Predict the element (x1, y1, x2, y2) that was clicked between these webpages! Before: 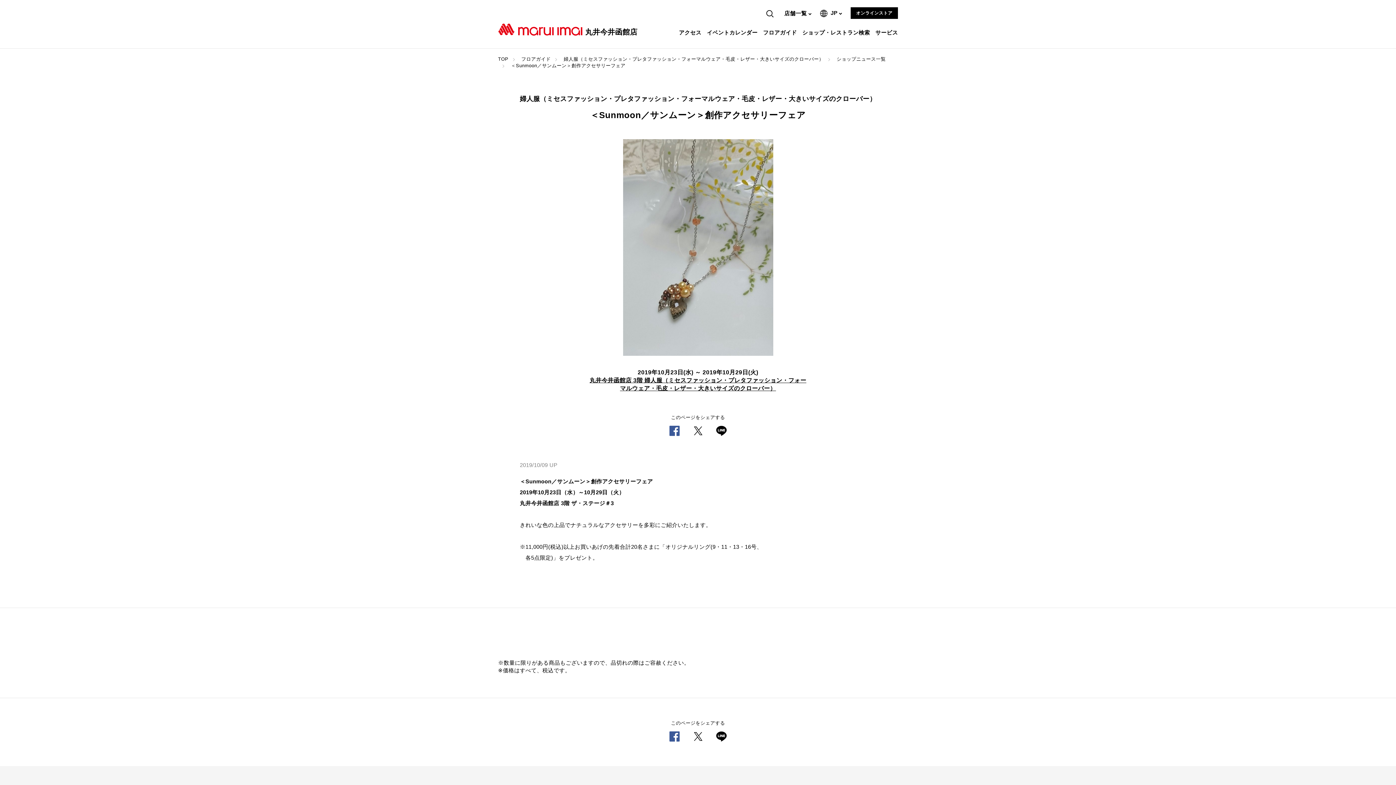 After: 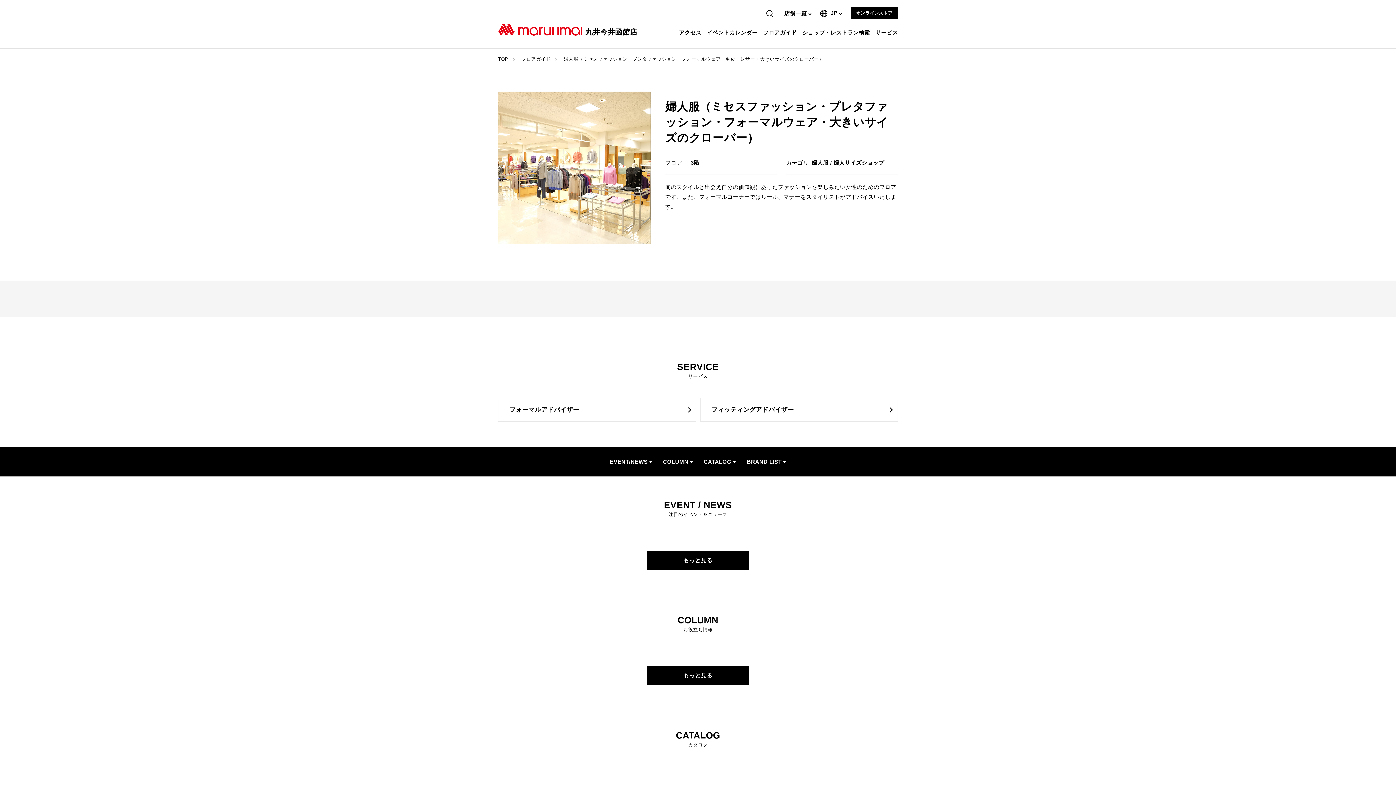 Action: label: 婦人服（ミセスファッション・プレタファッション・フォーマルウェア・毛皮・レザー・大きいサイズのクローバー） bbox: (563, 56, 824, 61)